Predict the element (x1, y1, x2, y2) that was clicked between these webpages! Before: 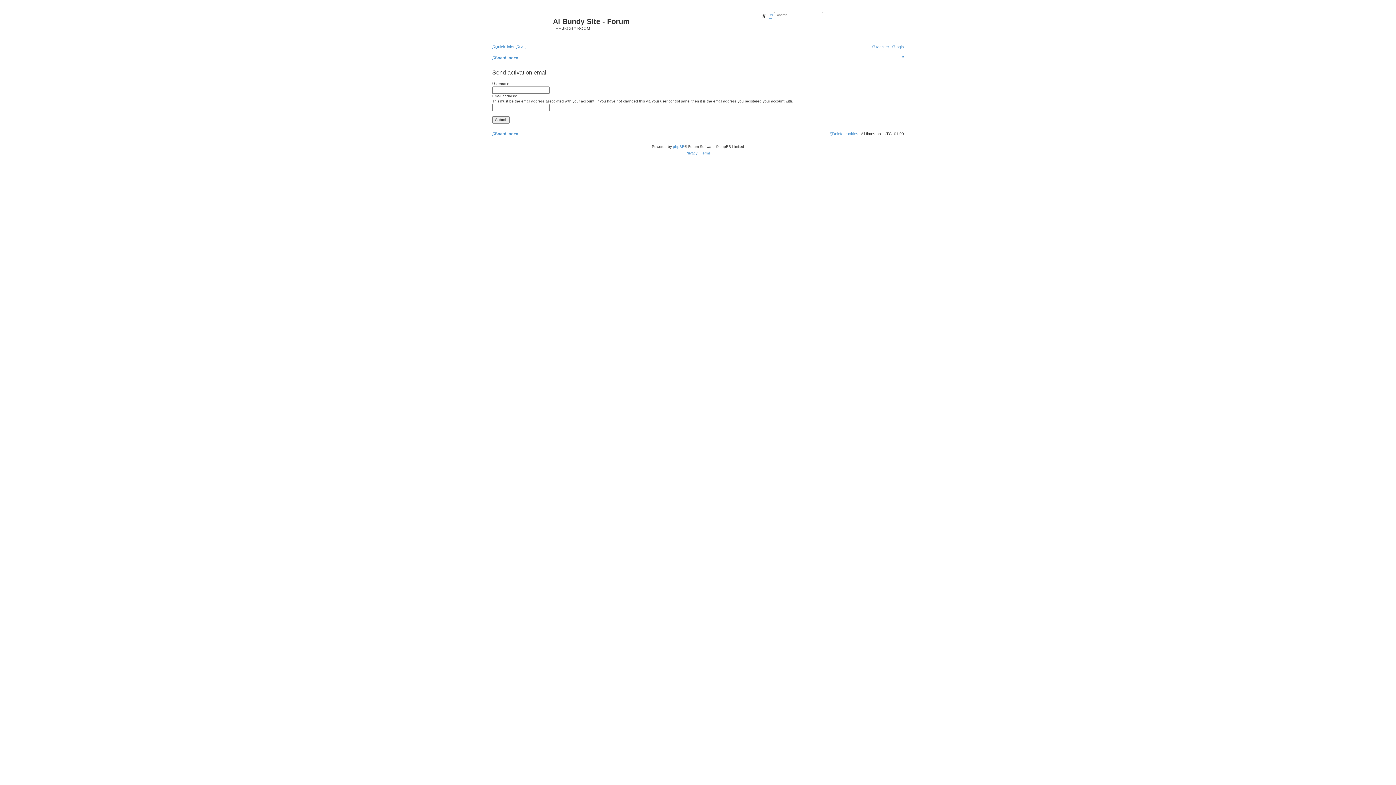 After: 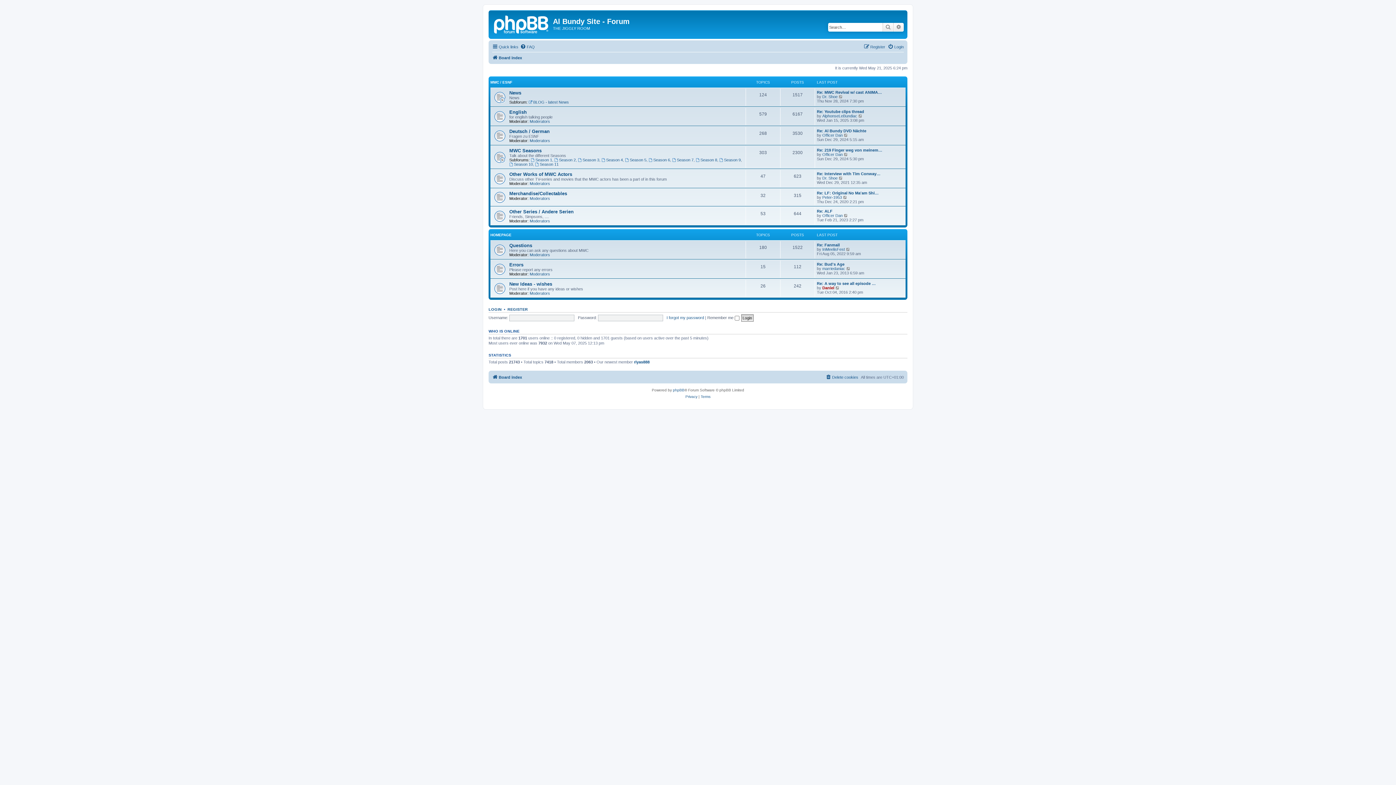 Action: bbox: (490, 12, 553, 35)